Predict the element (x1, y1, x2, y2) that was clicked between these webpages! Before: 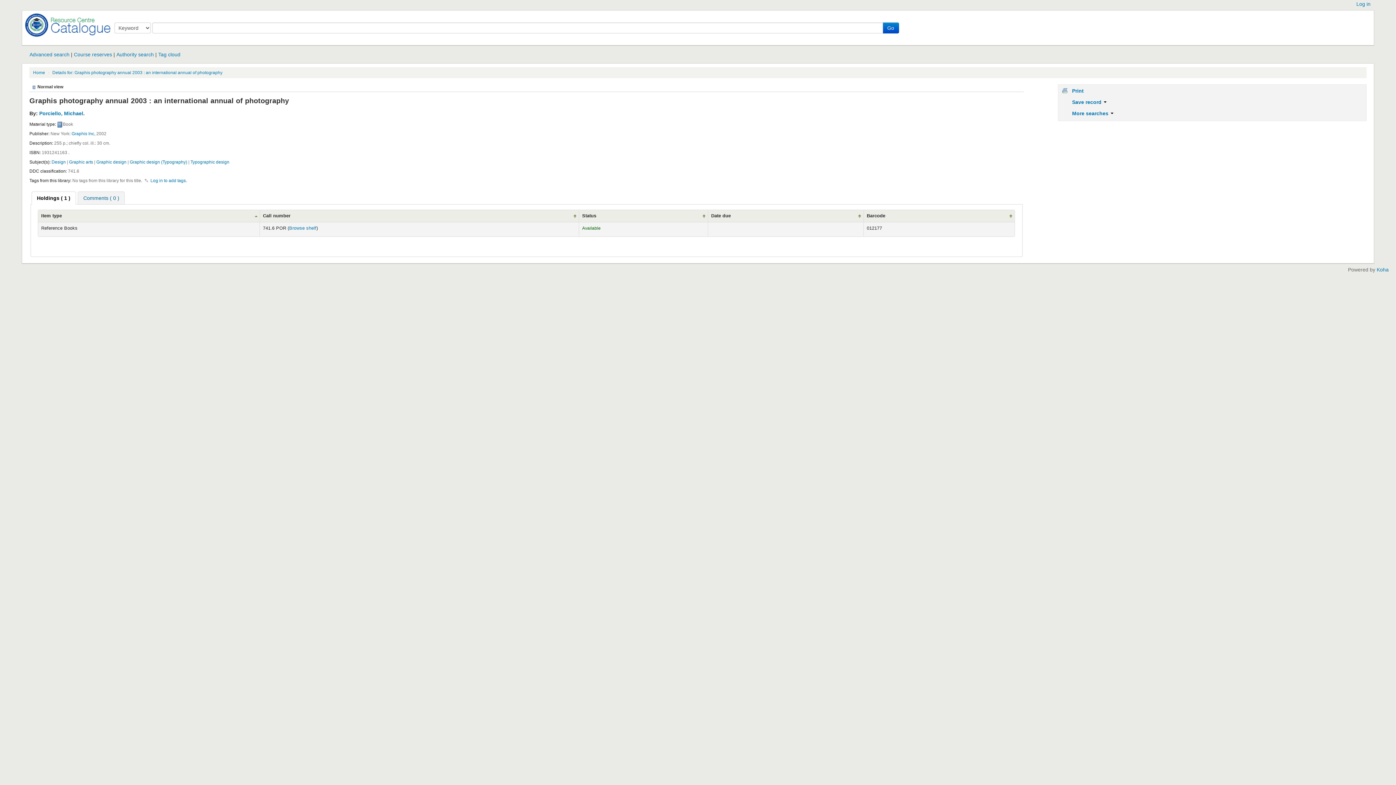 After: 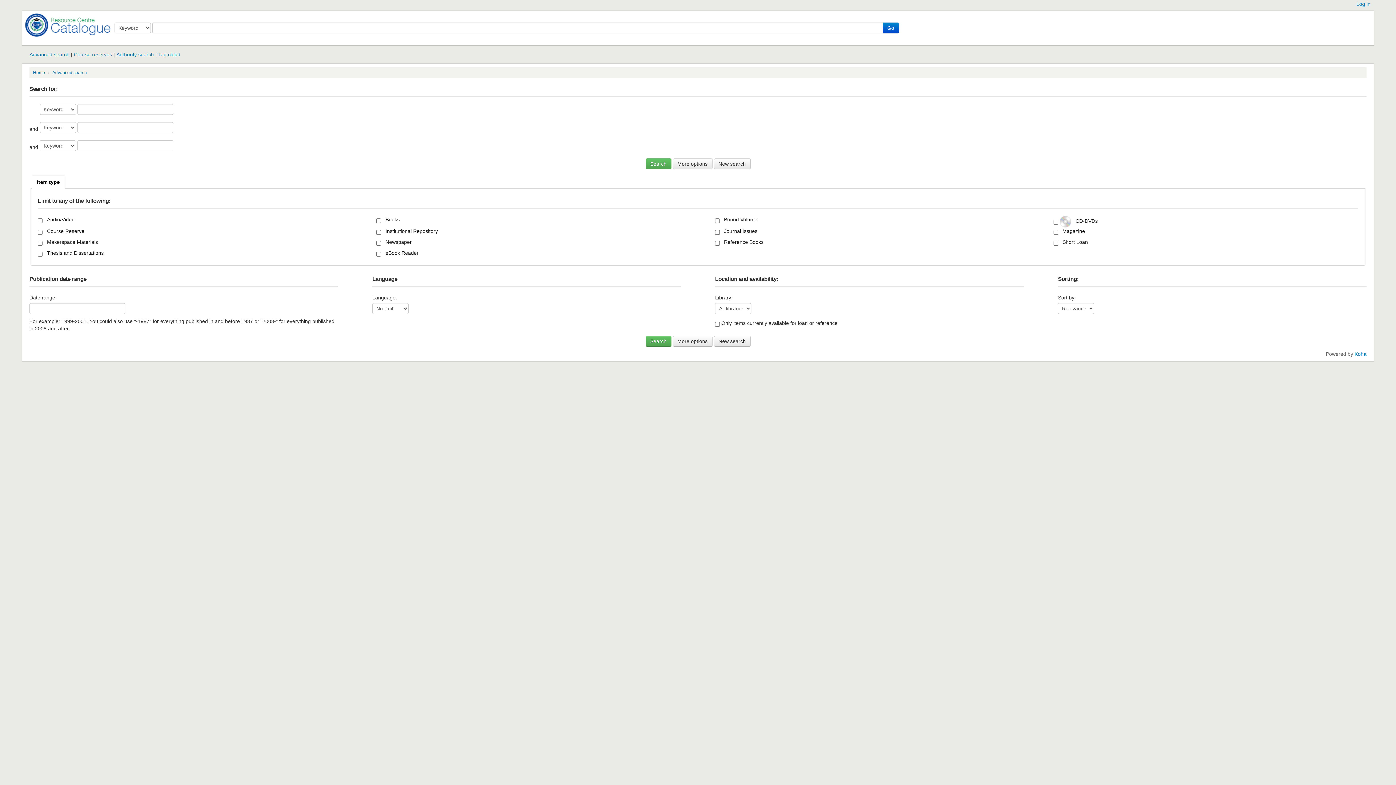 Action: label: Go bbox: (882, 22, 899, 33)